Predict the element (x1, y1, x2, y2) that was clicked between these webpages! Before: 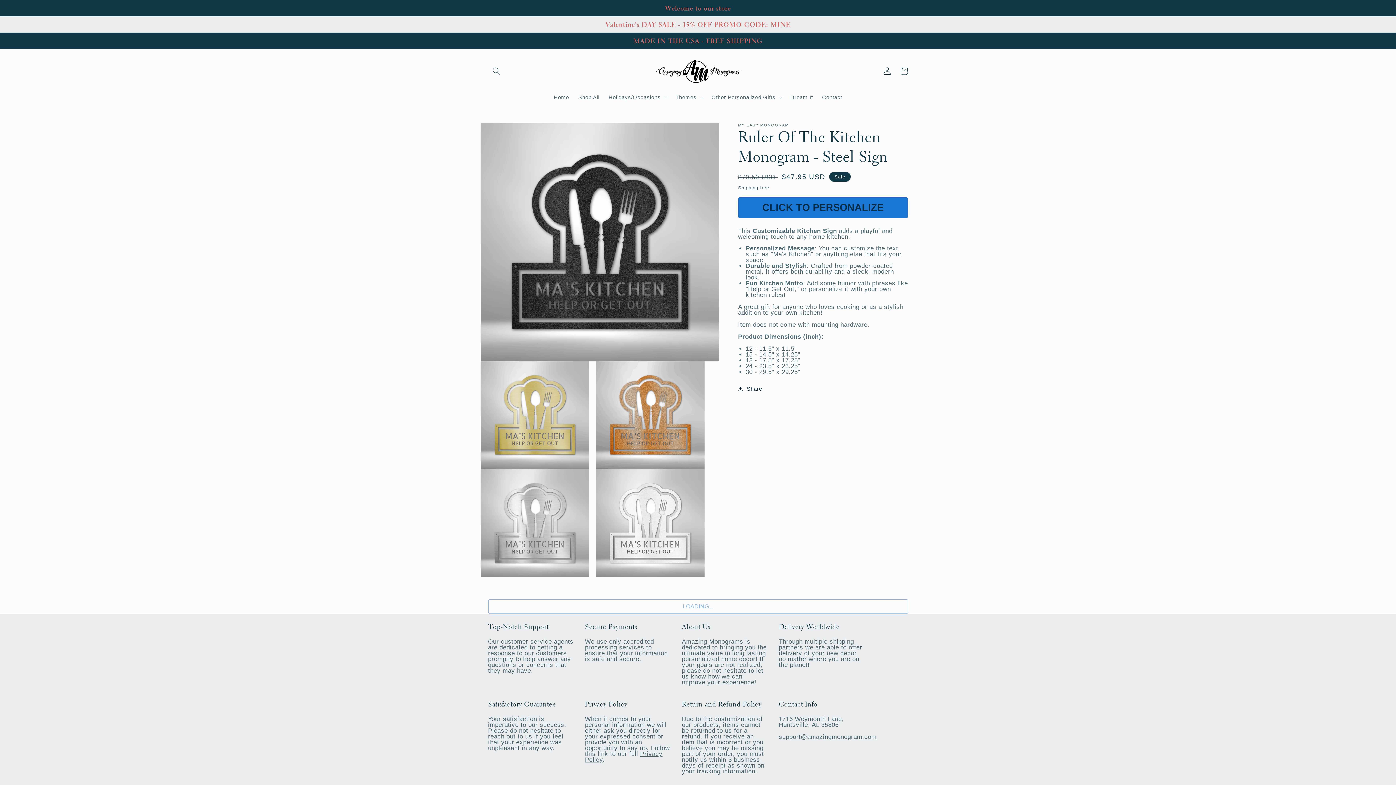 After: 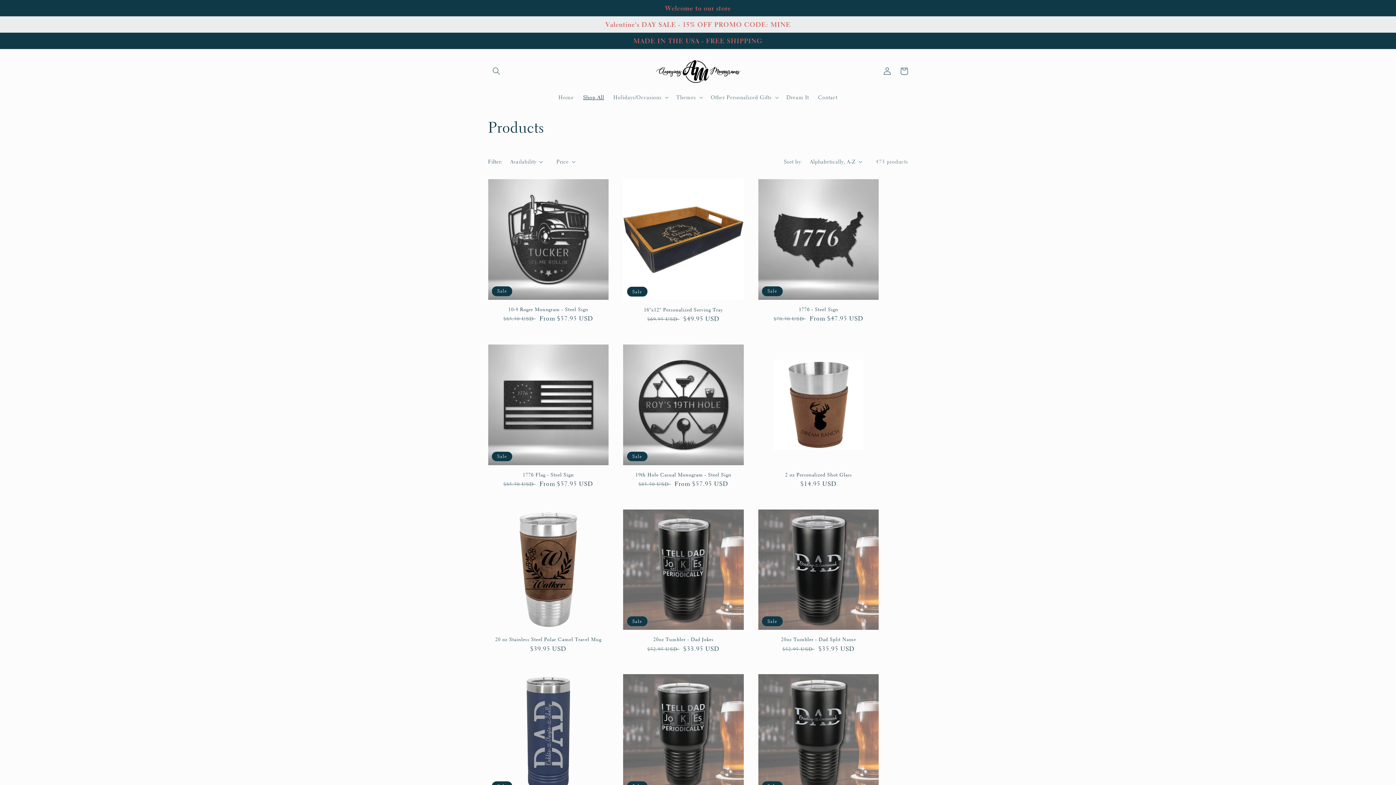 Action: bbox: (573, 89, 604, 105) label: Shop All